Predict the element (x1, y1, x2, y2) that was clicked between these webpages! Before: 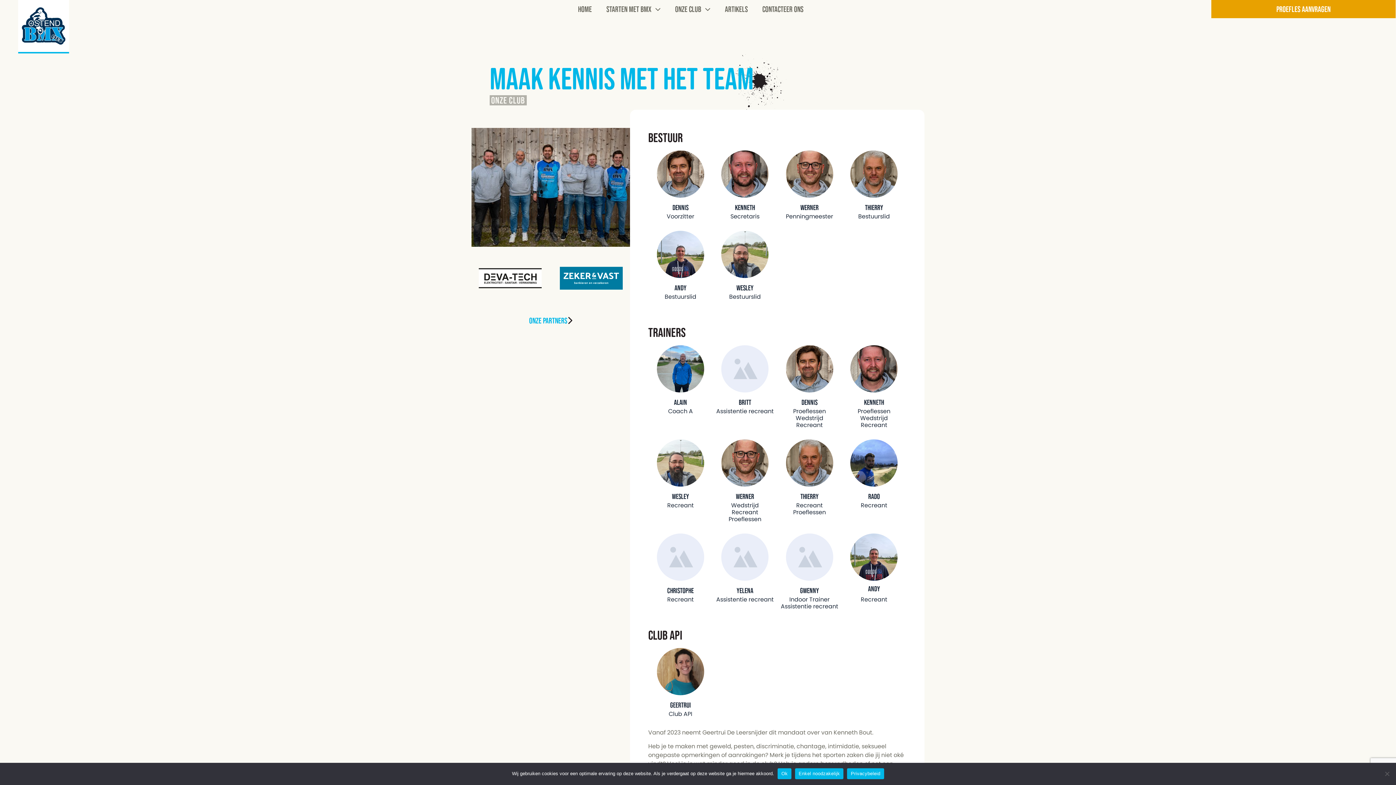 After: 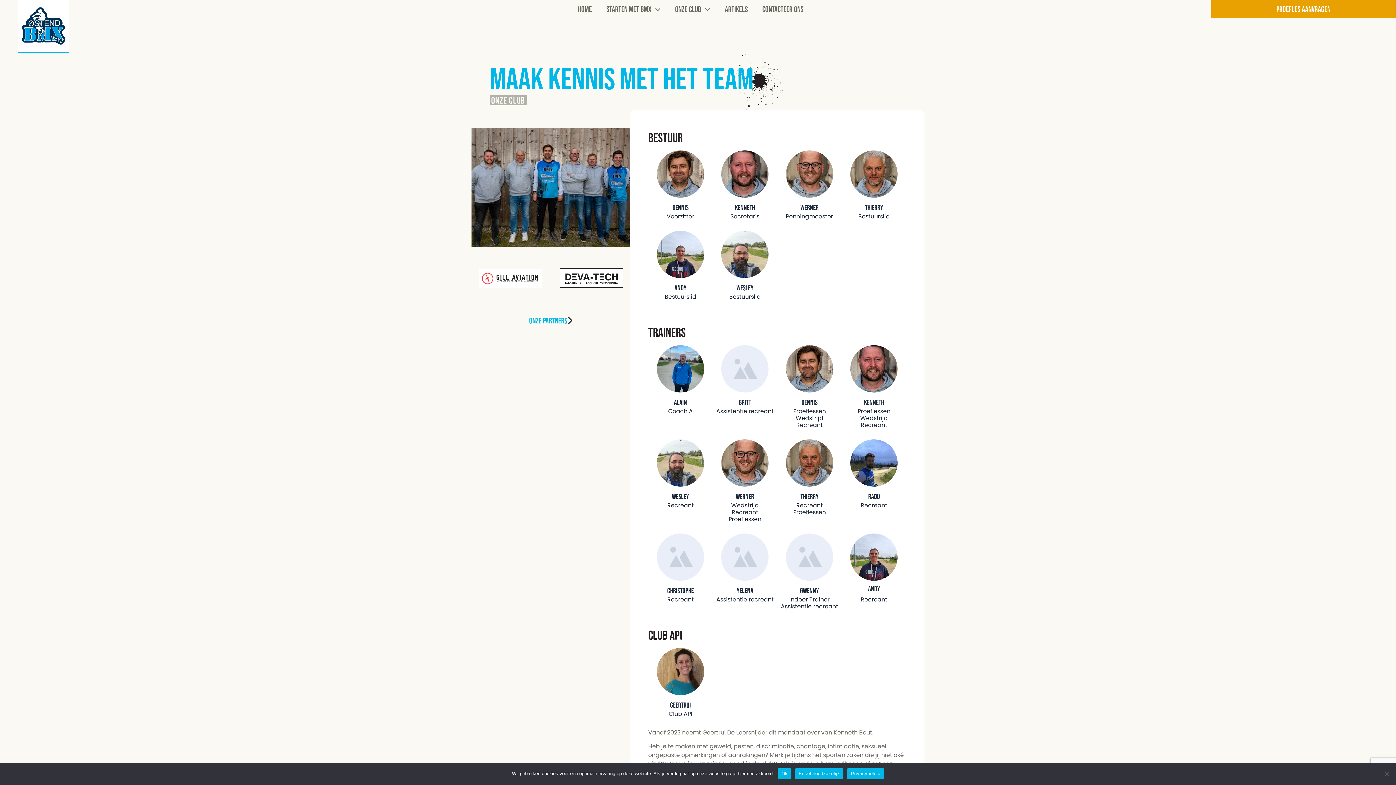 Action: label: Privacybeleid bbox: (847, 768, 884, 779)